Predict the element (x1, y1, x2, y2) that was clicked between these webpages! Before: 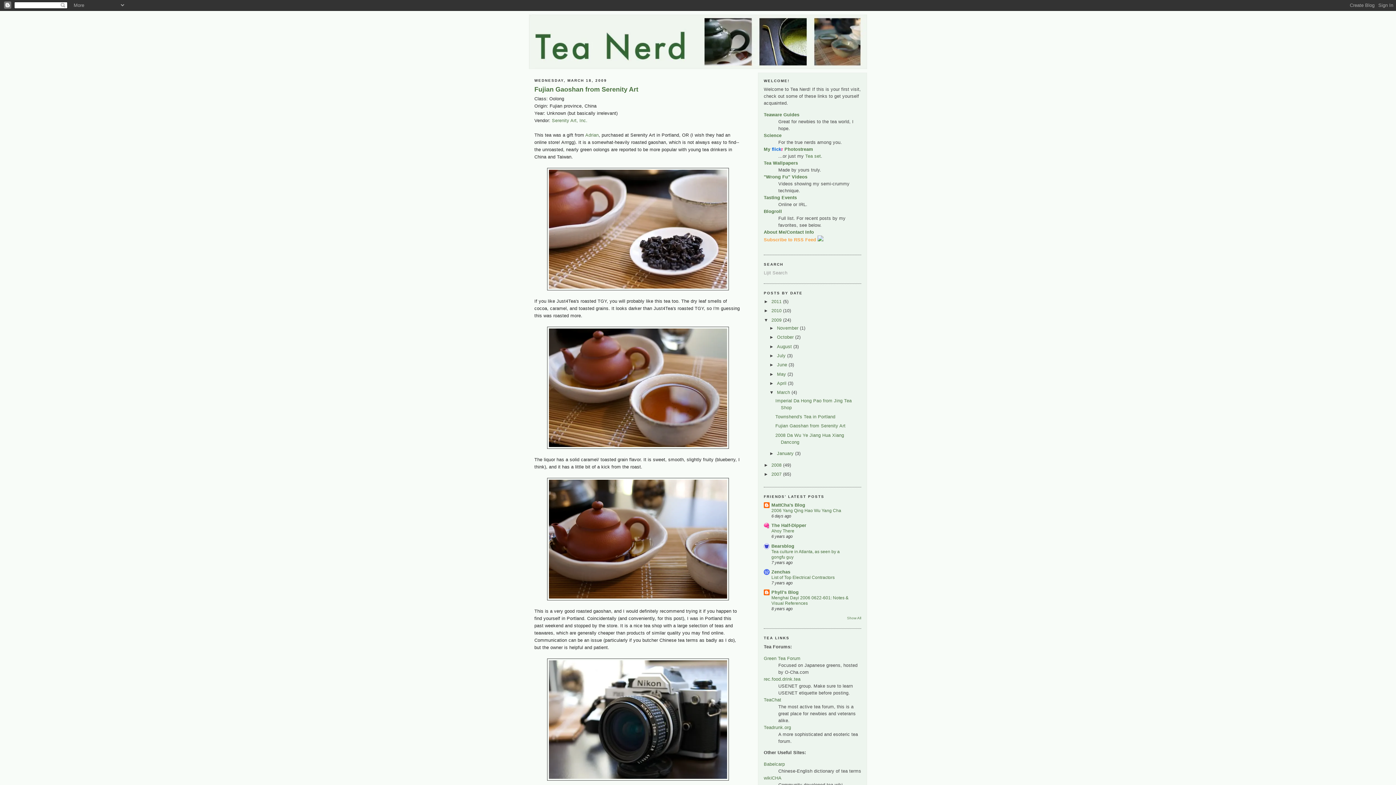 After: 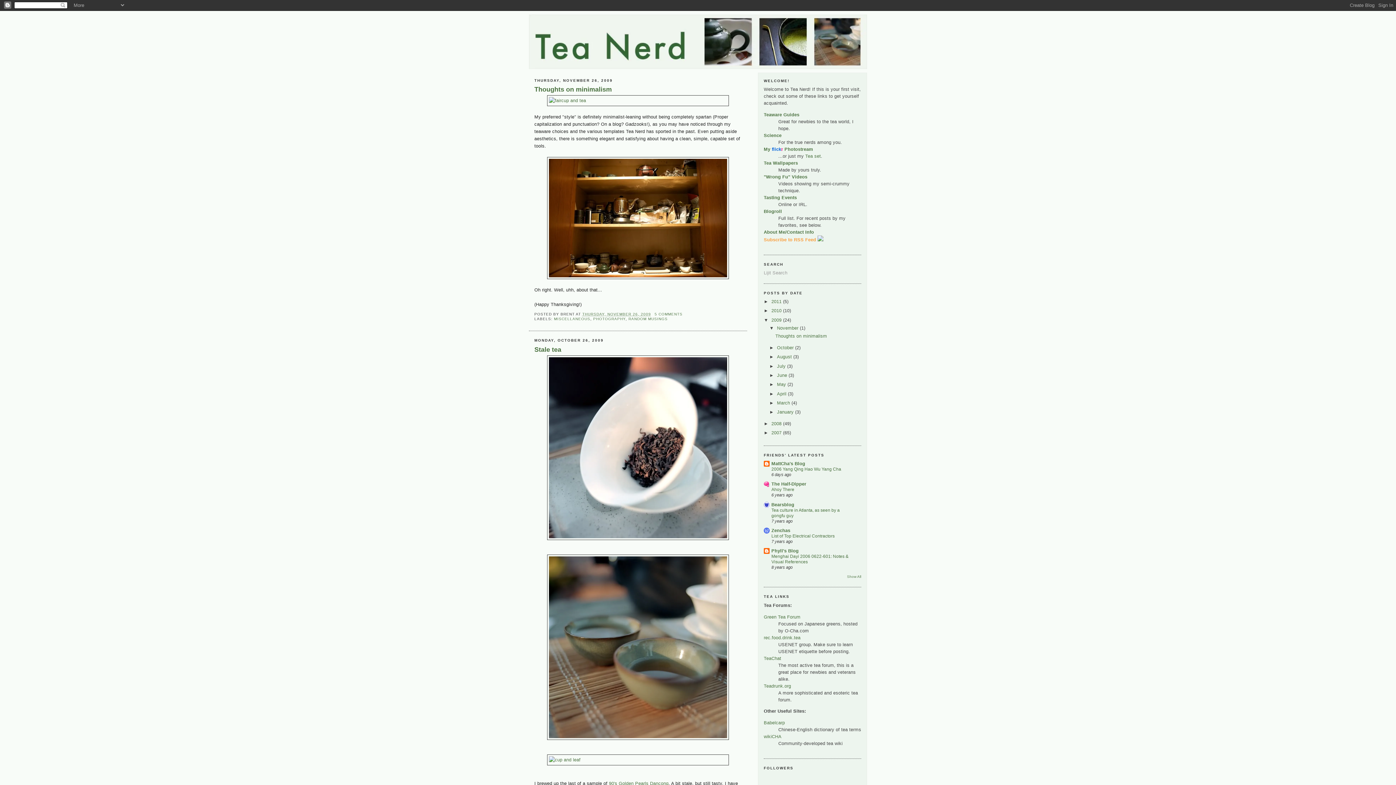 Action: bbox: (771, 317, 783, 322) label: 2009 